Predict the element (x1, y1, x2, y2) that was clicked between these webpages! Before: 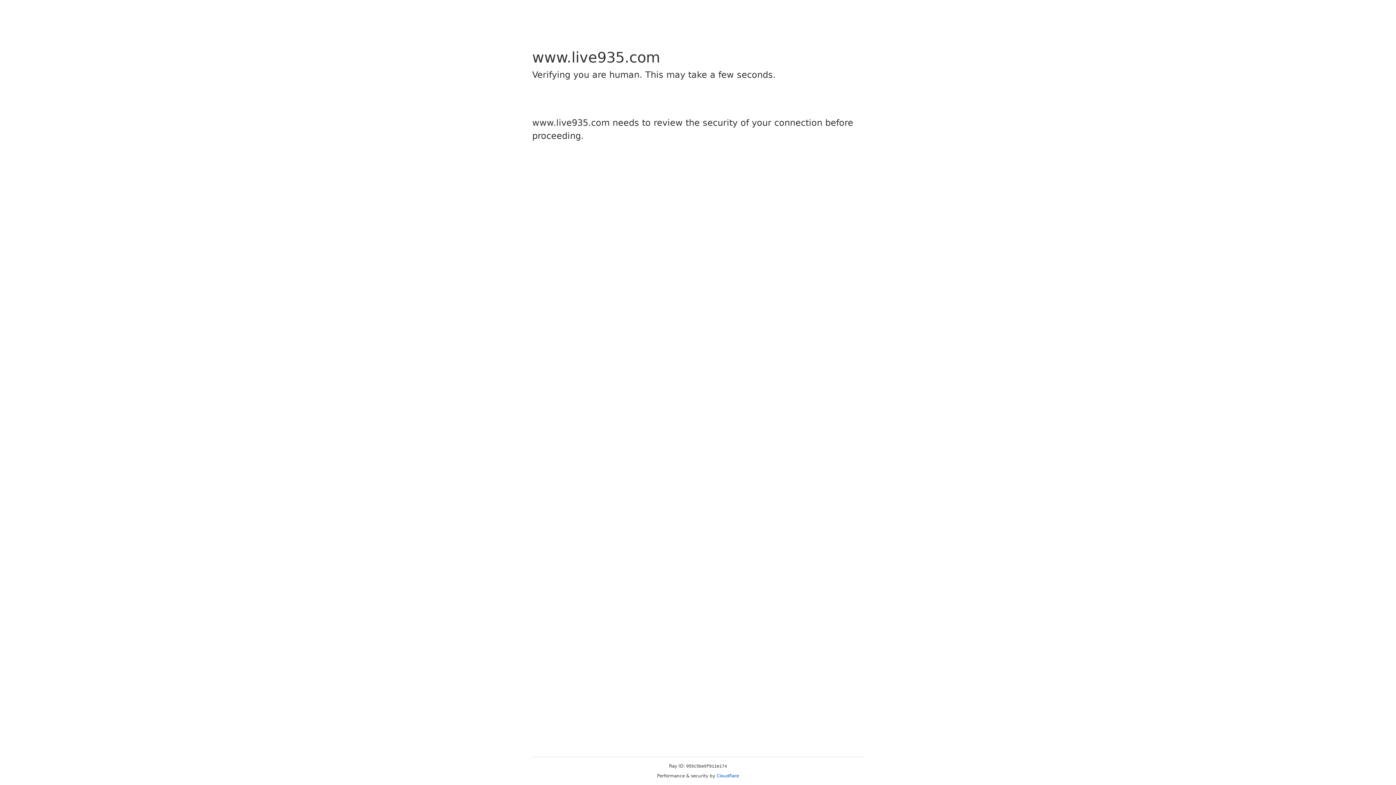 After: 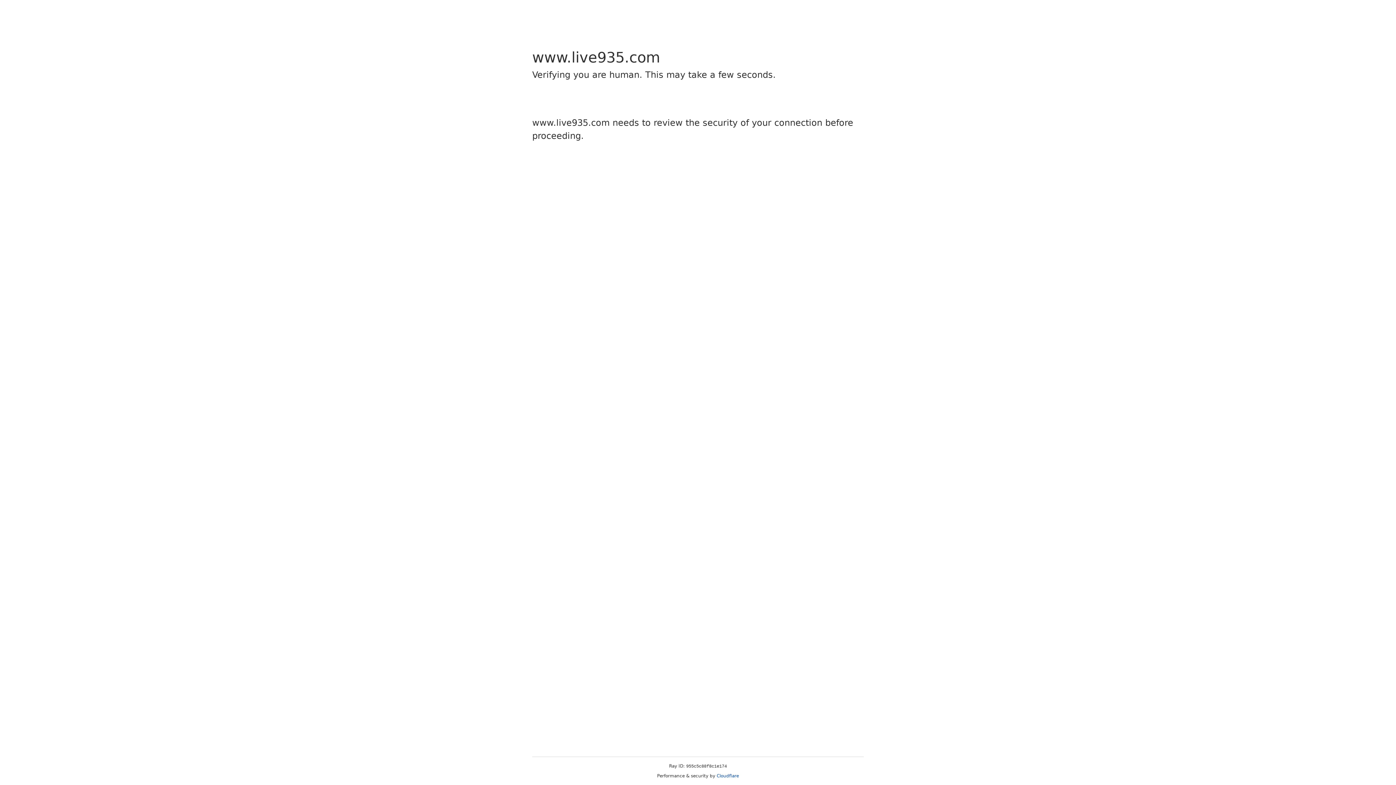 Action: label: Cloudflare bbox: (716, 773, 739, 778)